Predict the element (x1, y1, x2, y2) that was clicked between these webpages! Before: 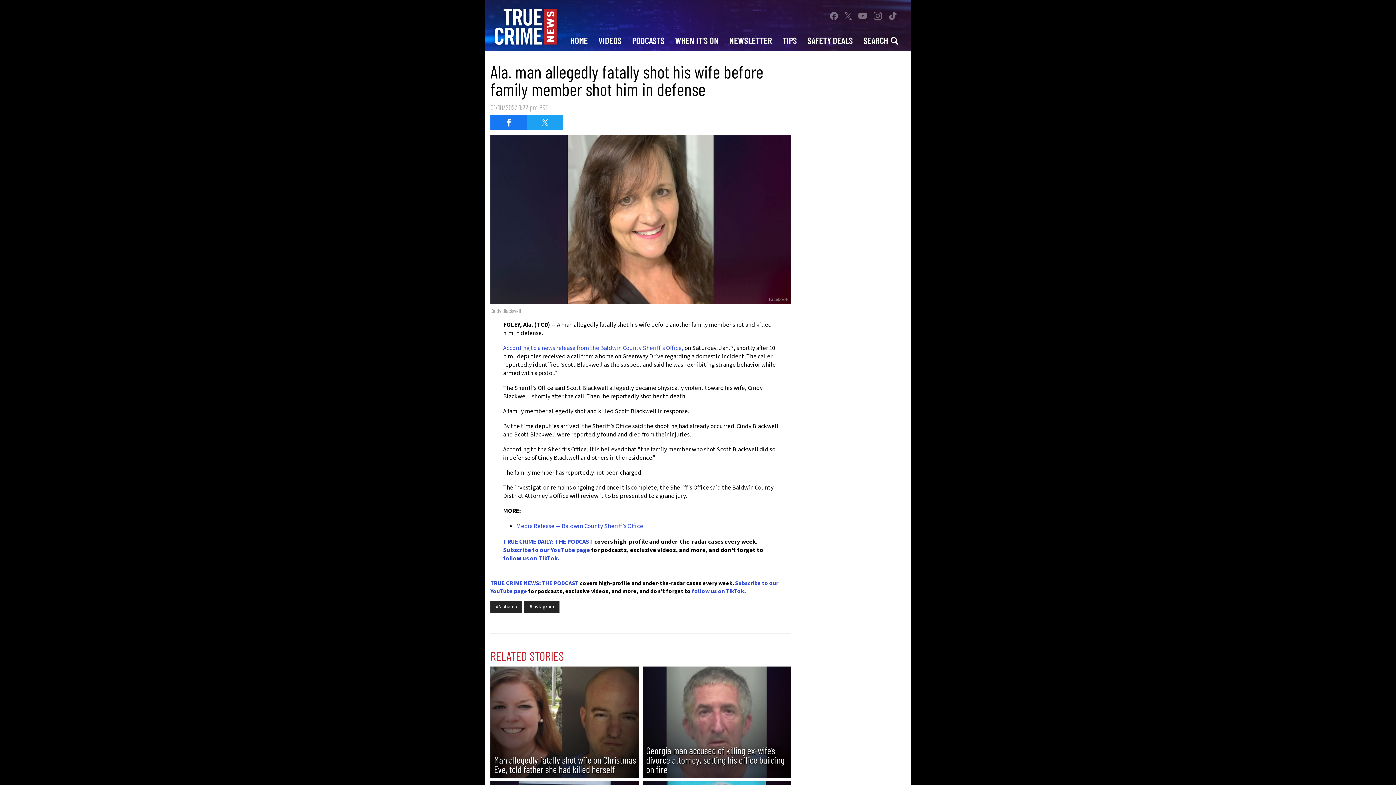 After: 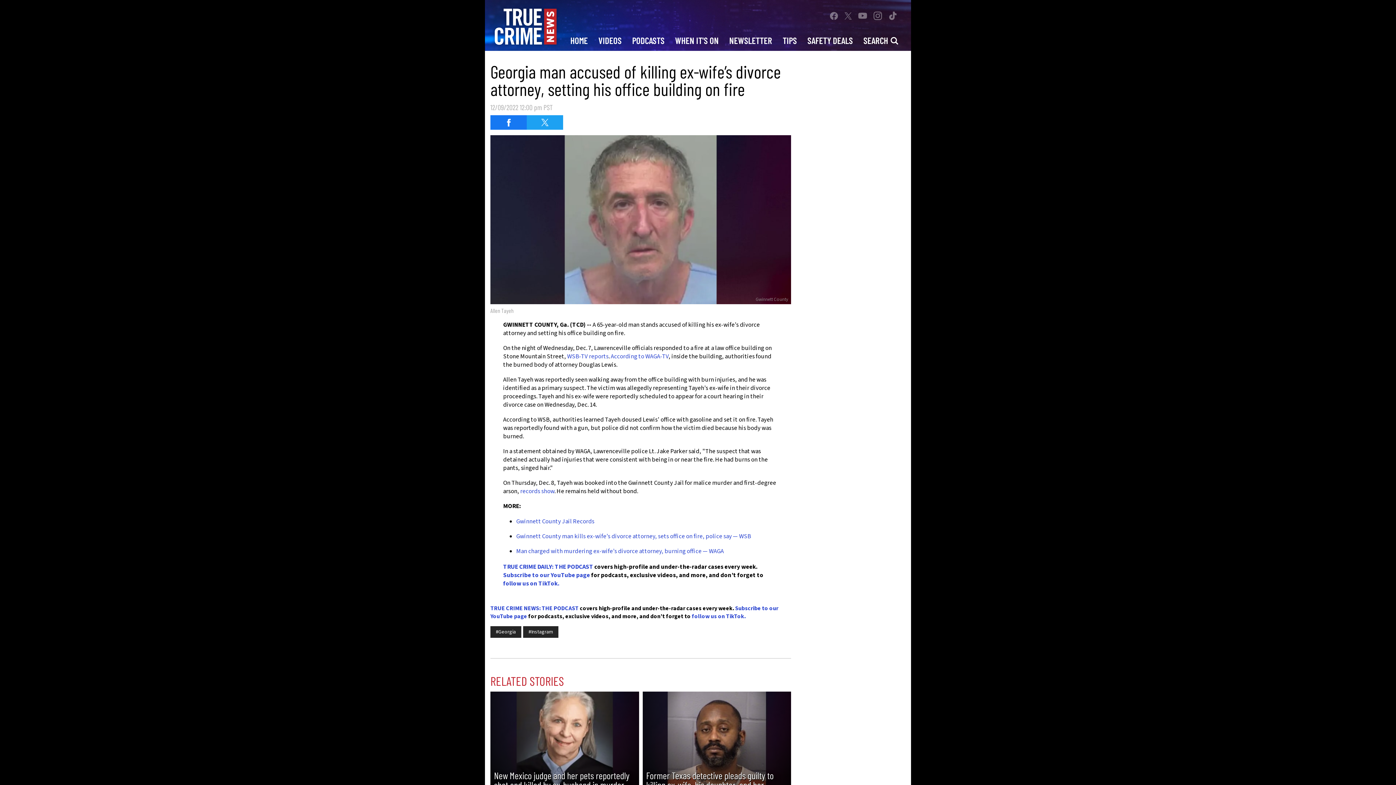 Action: label: Georgia man accused of killing ex-wife’s divorce attorney, setting his office building on fire bbox: (642, 666, 791, 778)